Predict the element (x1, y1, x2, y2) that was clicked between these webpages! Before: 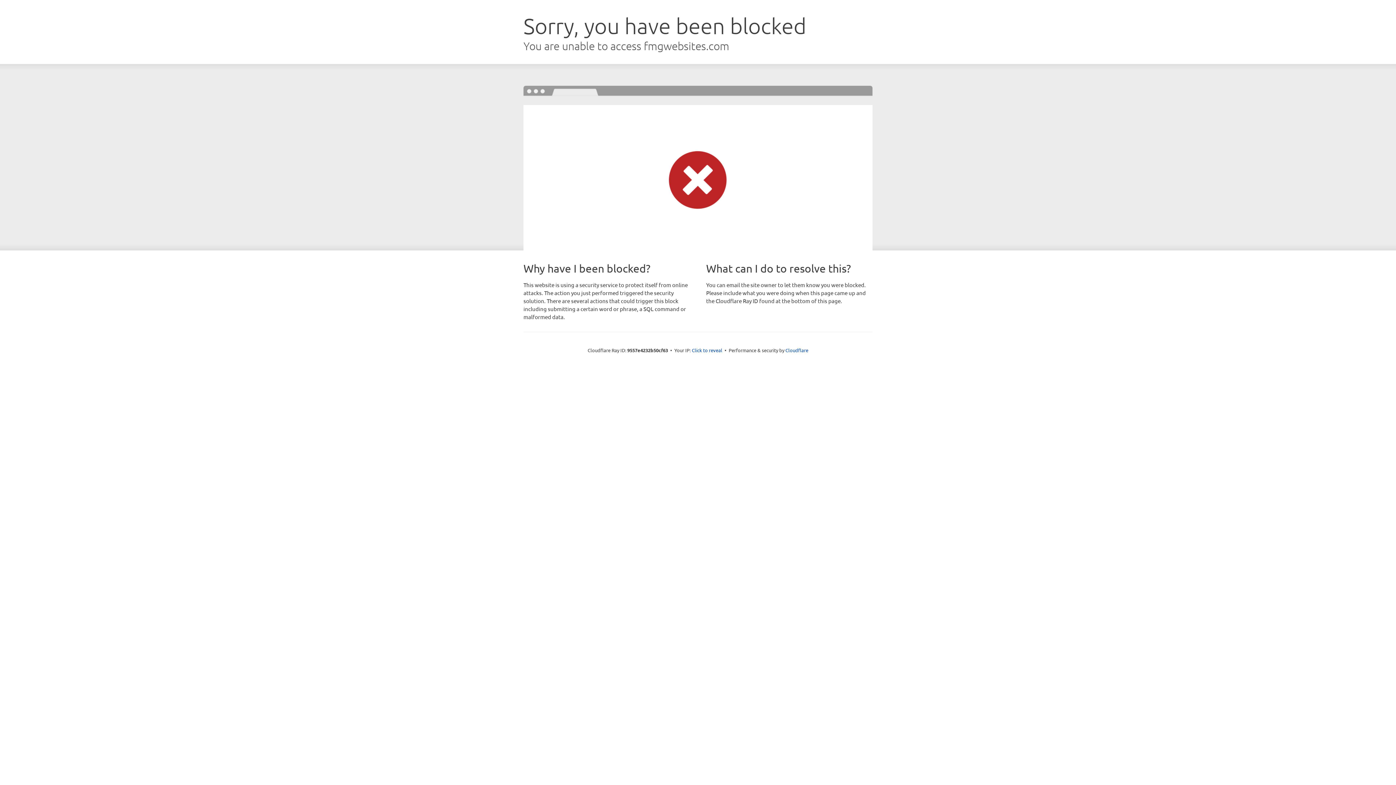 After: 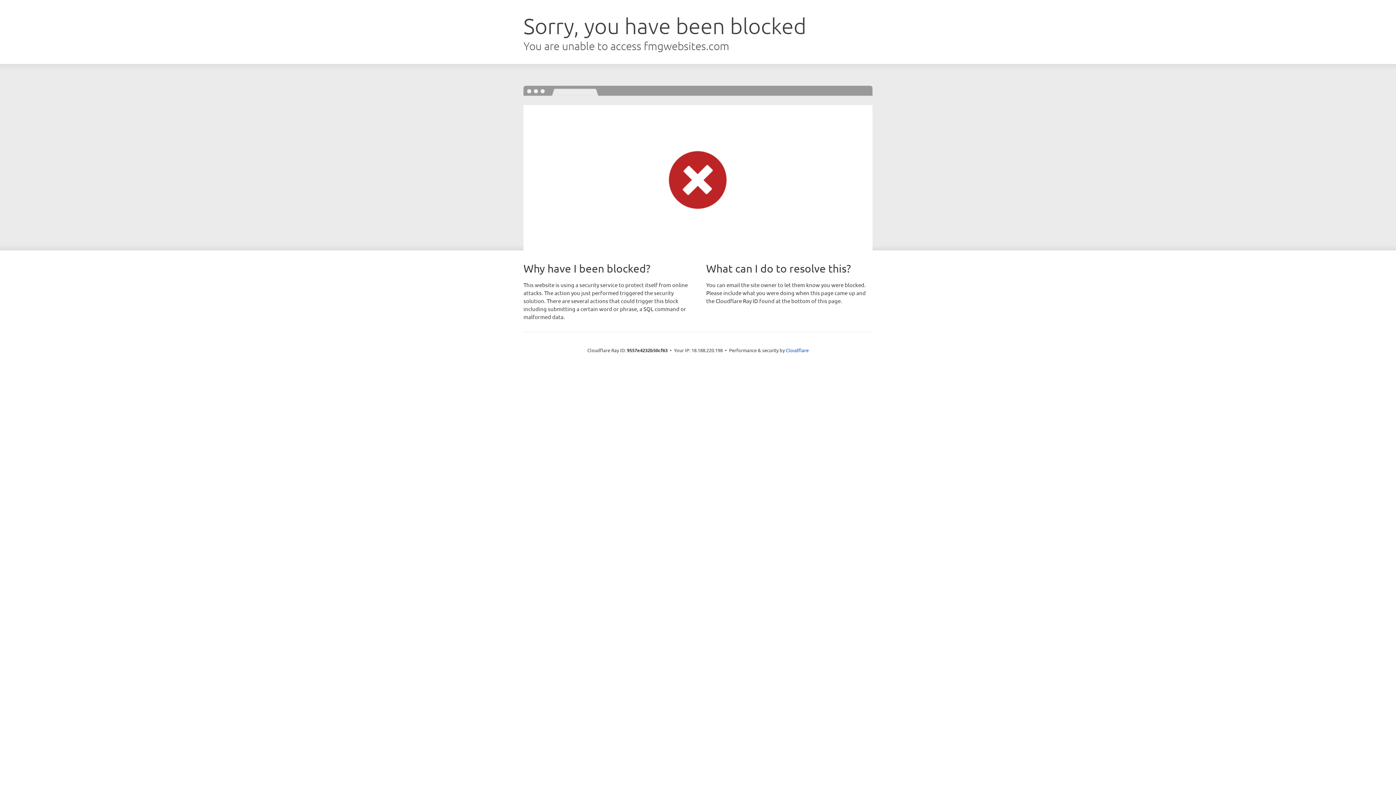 Action: bbox: (692, 346, 722, 353) label: Click to reveal